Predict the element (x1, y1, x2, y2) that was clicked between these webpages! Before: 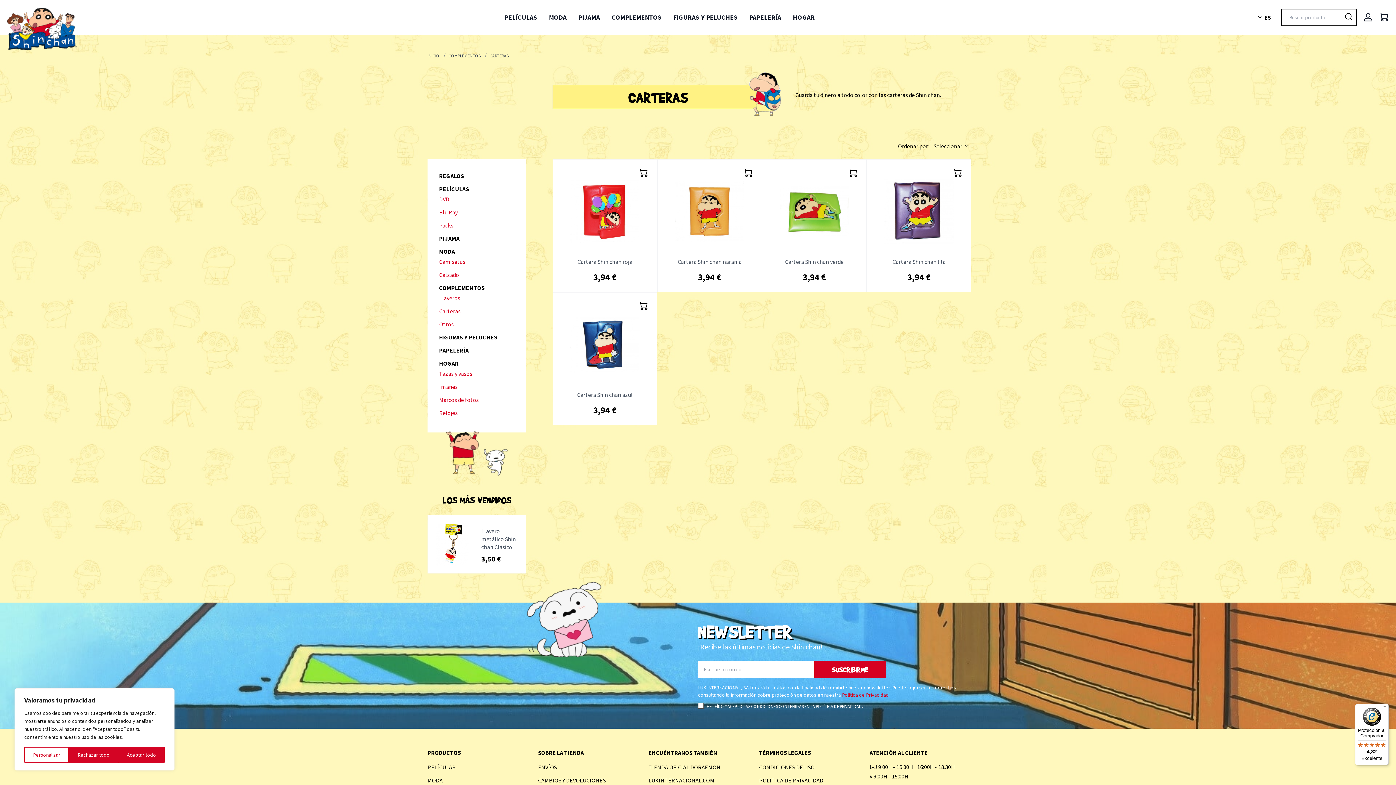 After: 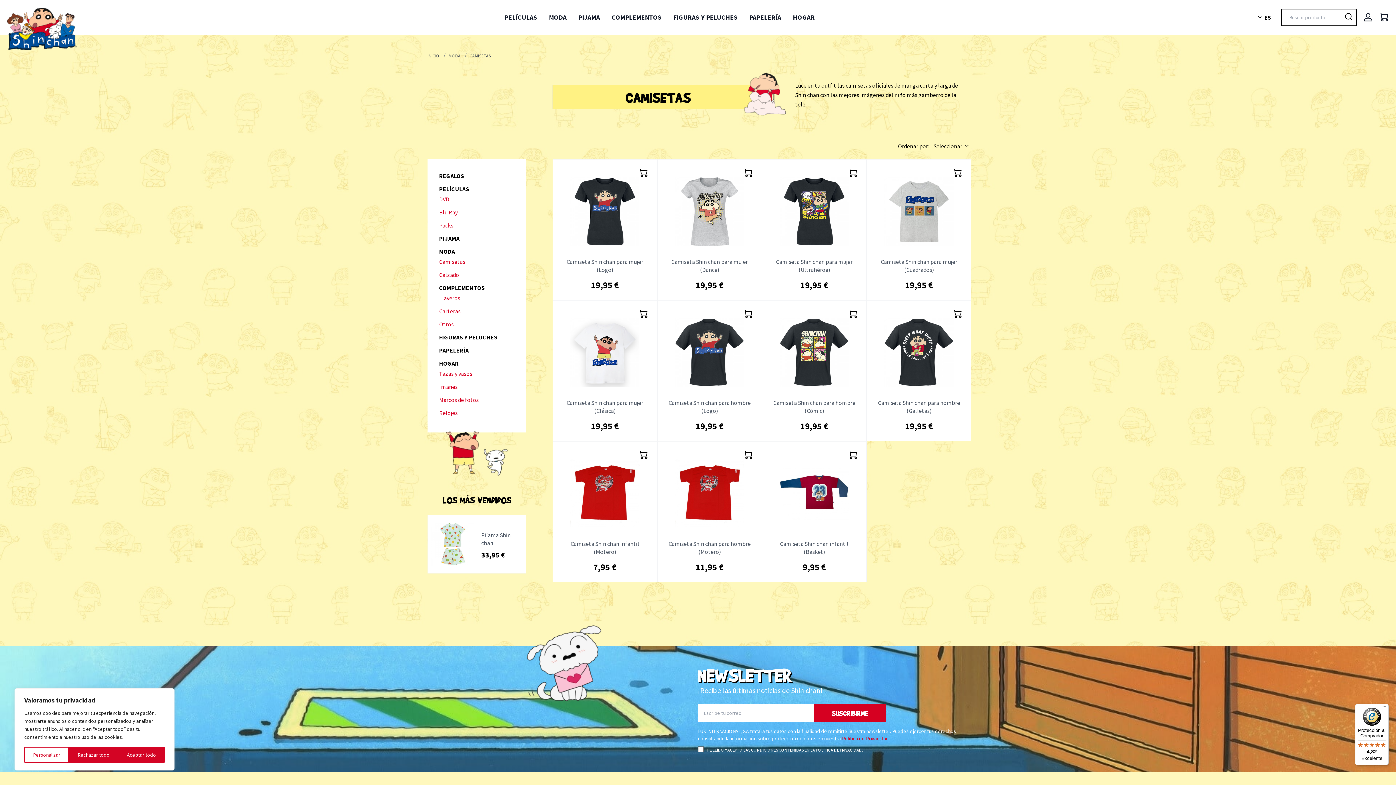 Action: label: Camisetas bbox: (439, 258, 465, 265)